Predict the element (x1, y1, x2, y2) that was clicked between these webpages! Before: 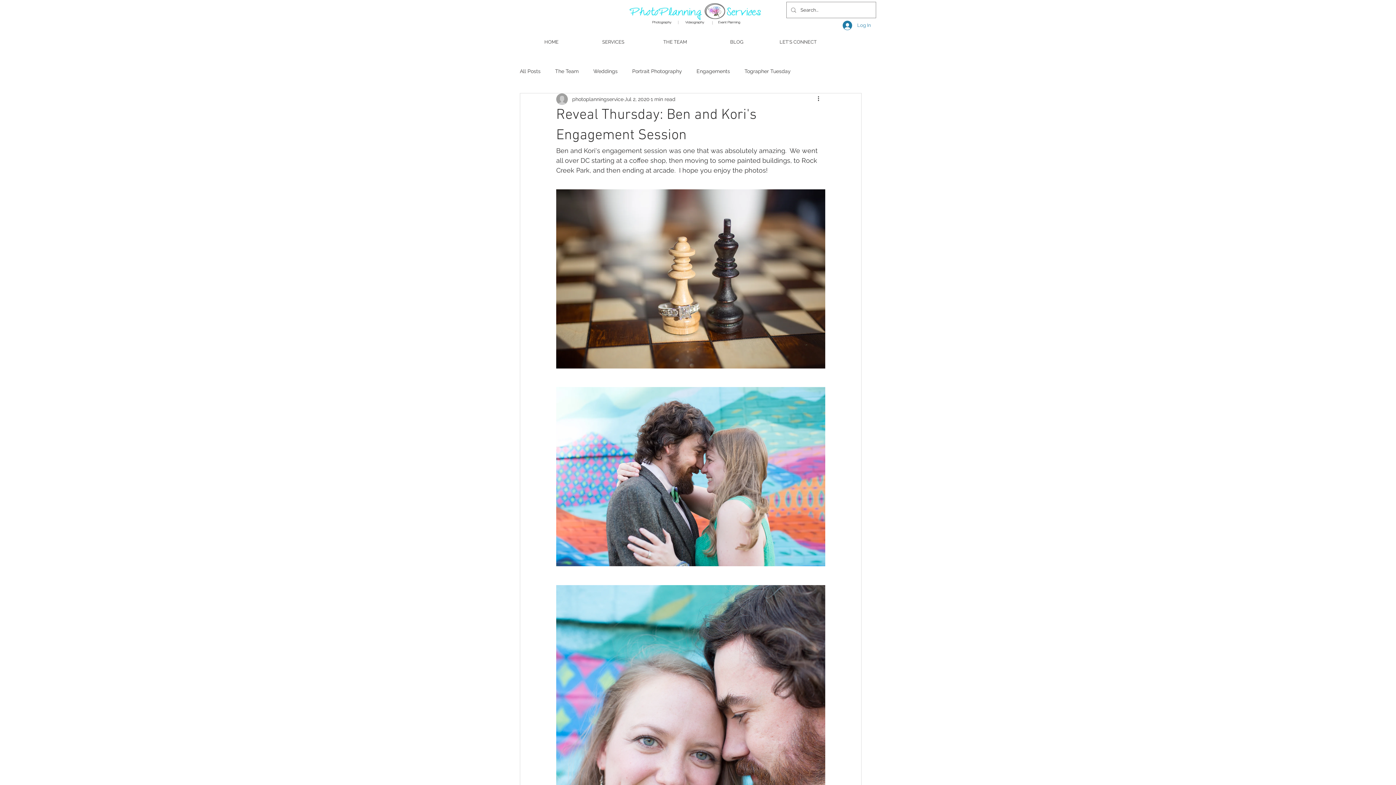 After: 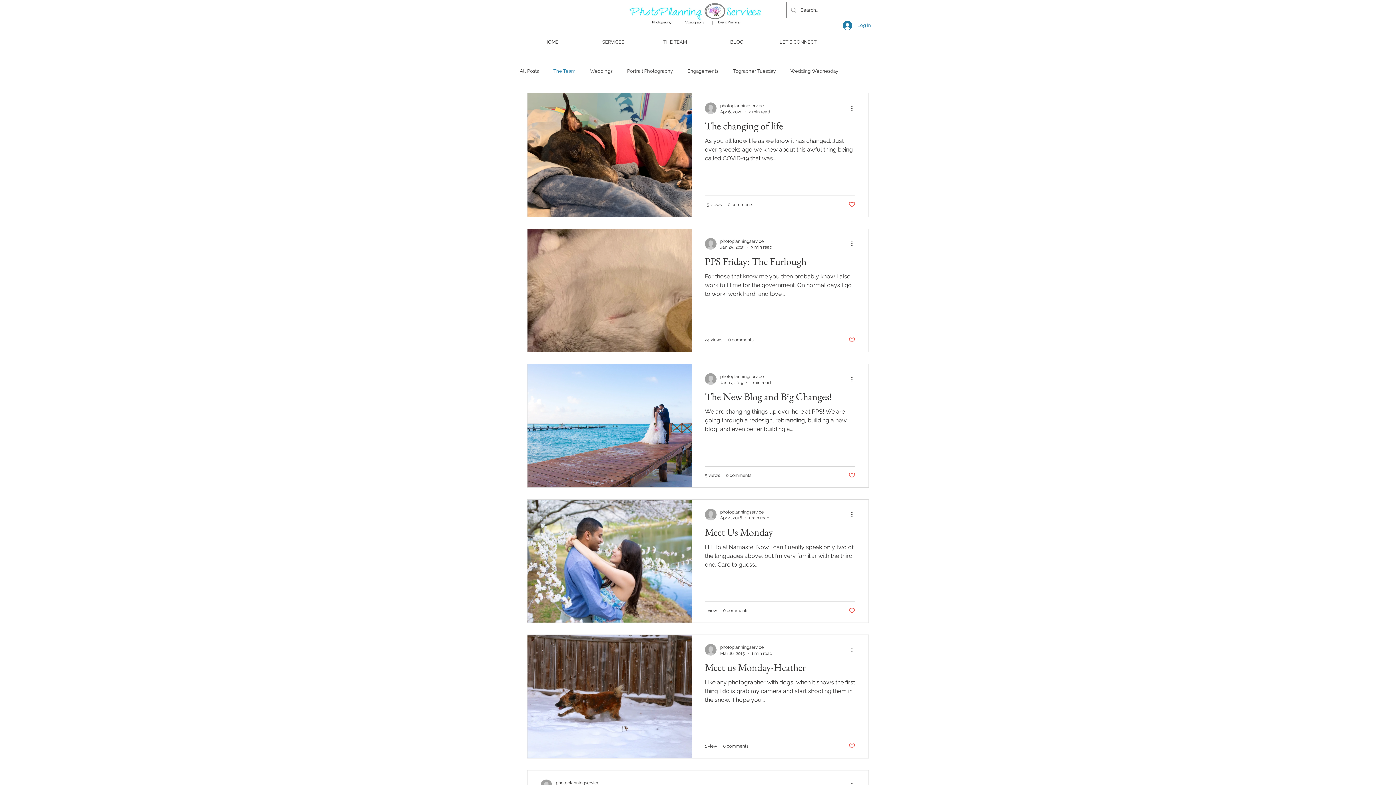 Action: bbox: (555, 67, 578, 74) label: The Team